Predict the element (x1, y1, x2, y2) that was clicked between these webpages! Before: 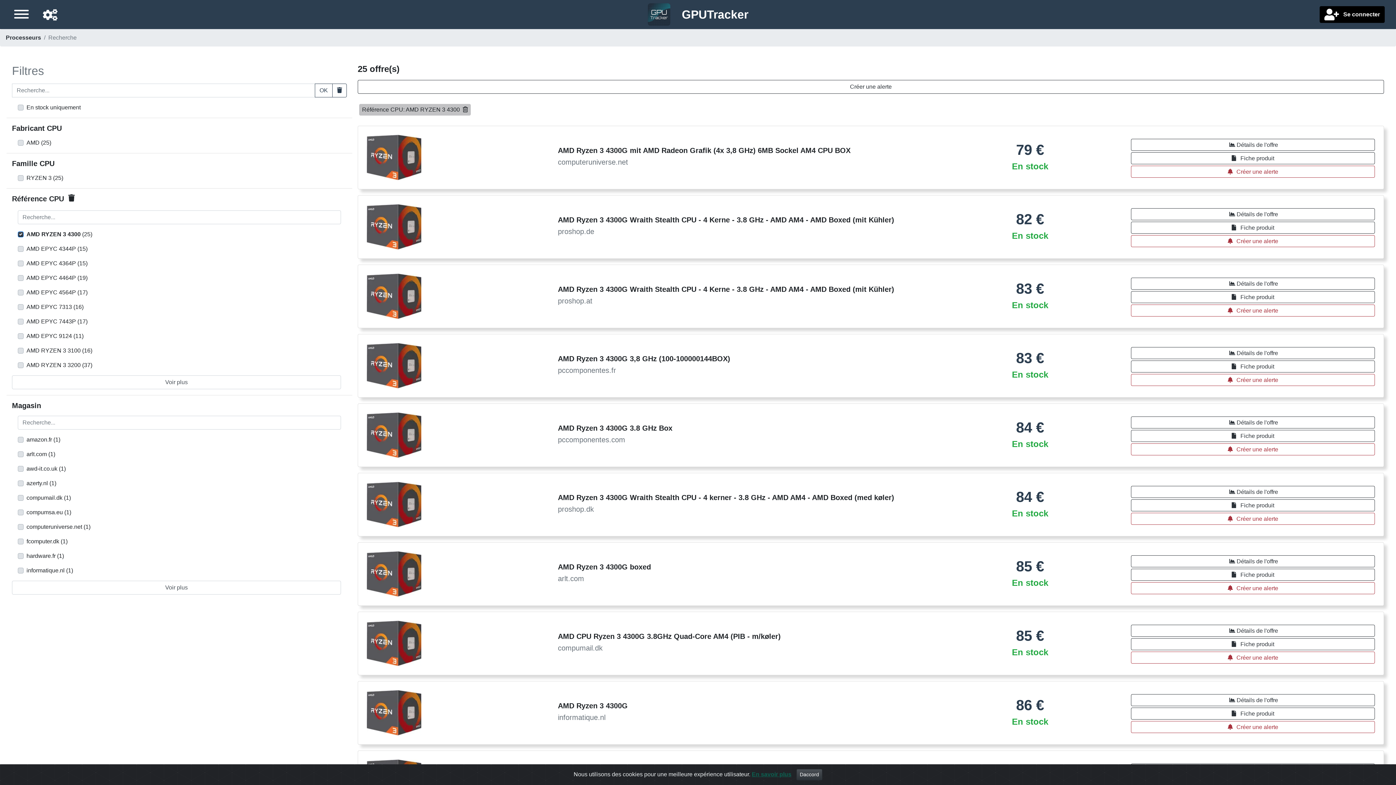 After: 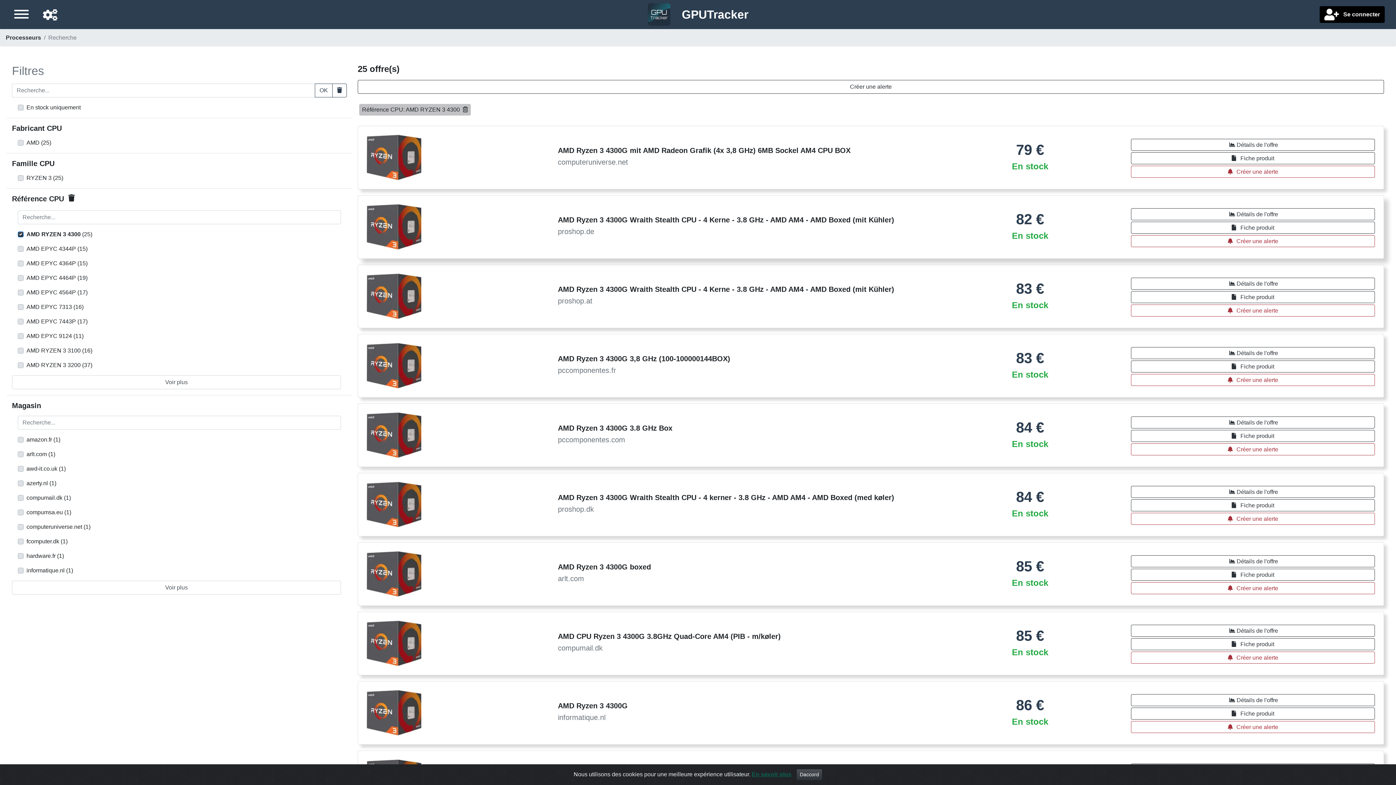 Action: label: AMD Ryzen 3 4300G Wraith Stealth CPU - 4 Kerne - 3.8 GHz - AMD AM4 - AMD Boxed (mit Kühler)
proshop.de
82 €
En stock bbox: (366, 204, 1120, 249)